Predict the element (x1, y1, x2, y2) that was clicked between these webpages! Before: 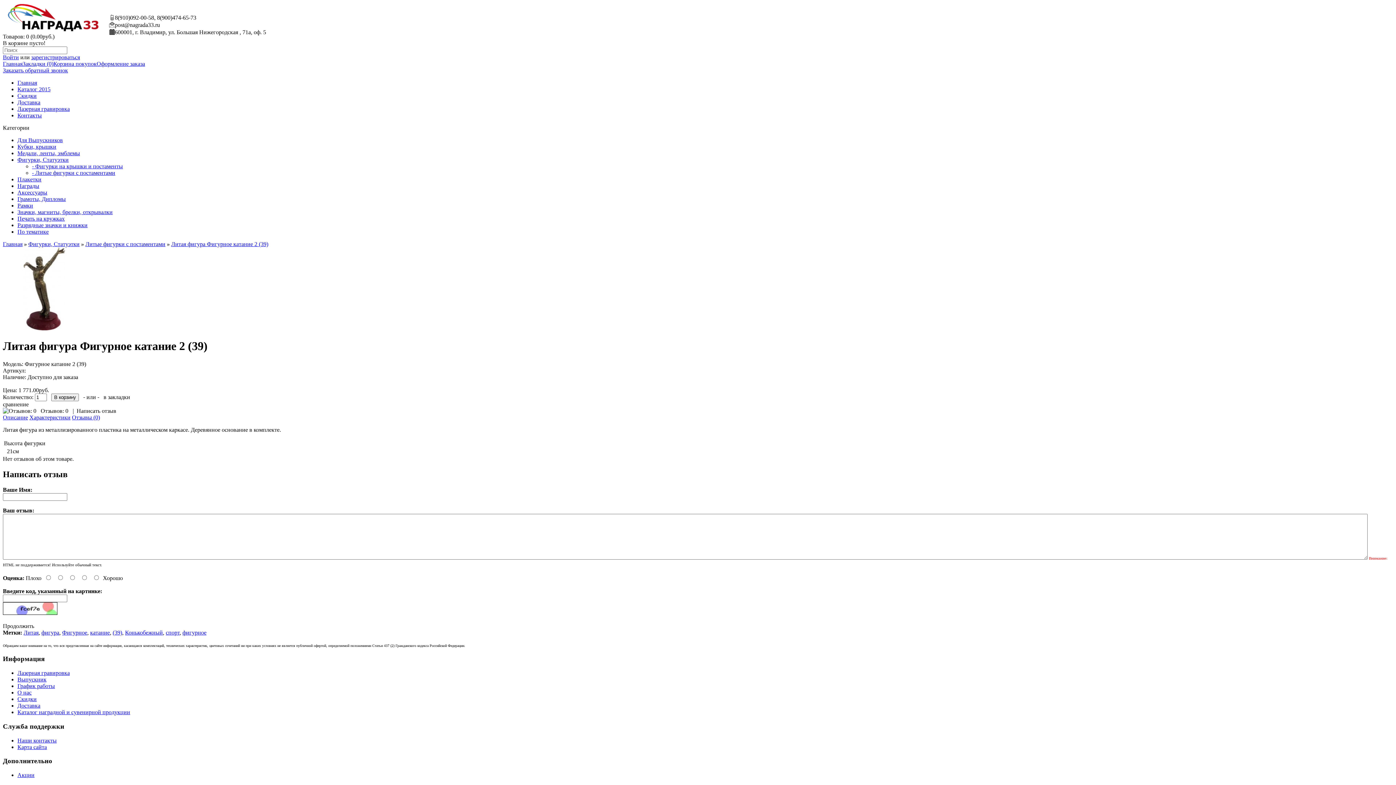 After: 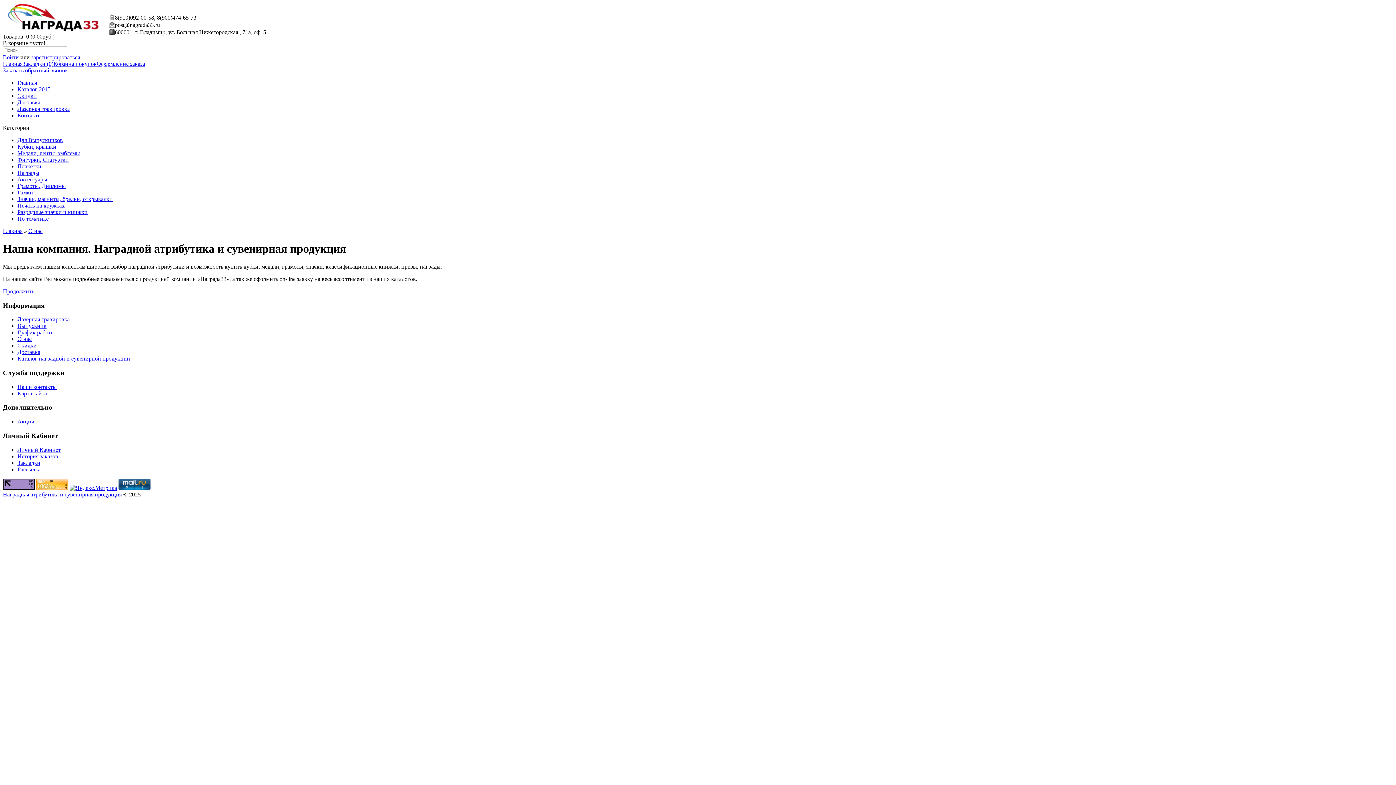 Action: label: О нас bbox: (17, 689, 31, 696)